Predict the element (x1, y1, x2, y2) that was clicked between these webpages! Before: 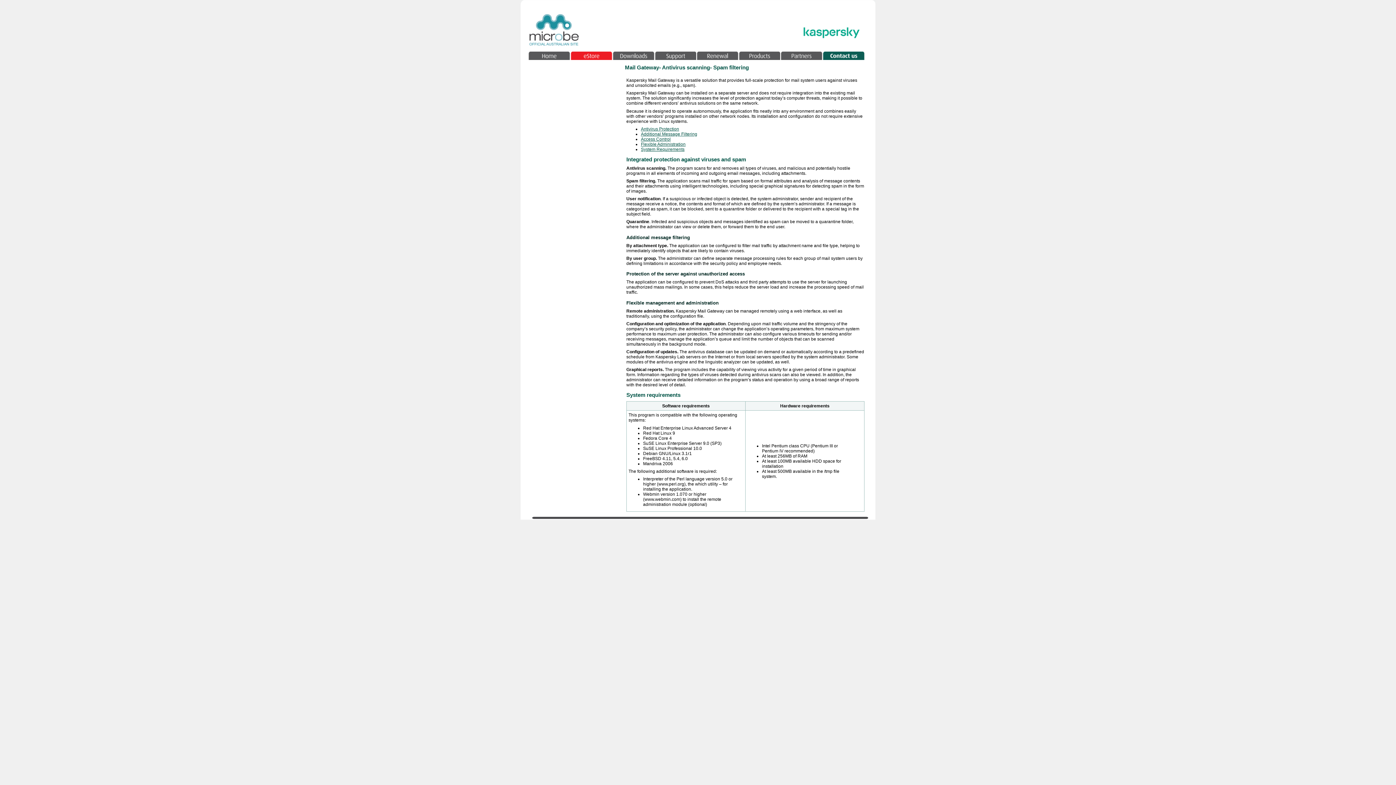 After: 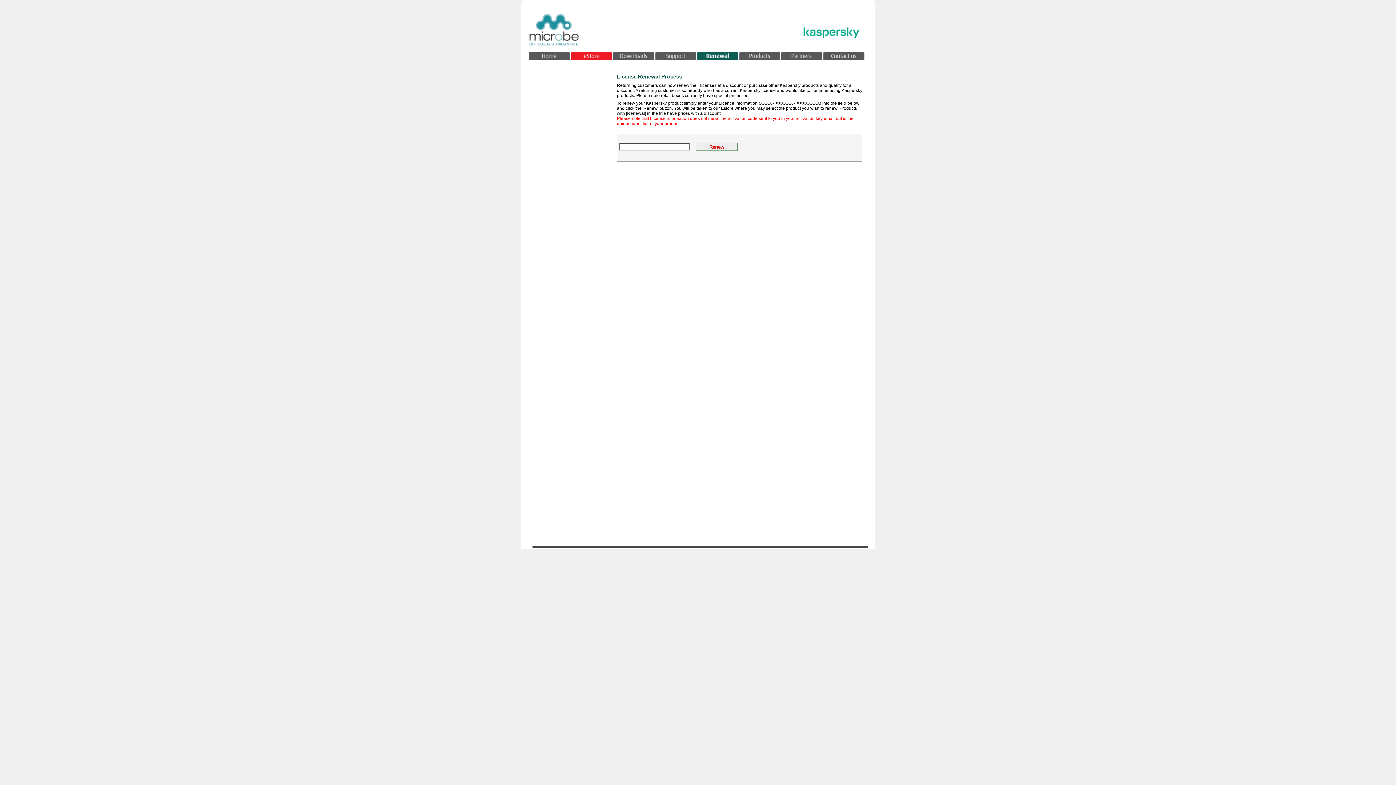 Action: bbox: (696, 51, 738, 60) label: Renewals